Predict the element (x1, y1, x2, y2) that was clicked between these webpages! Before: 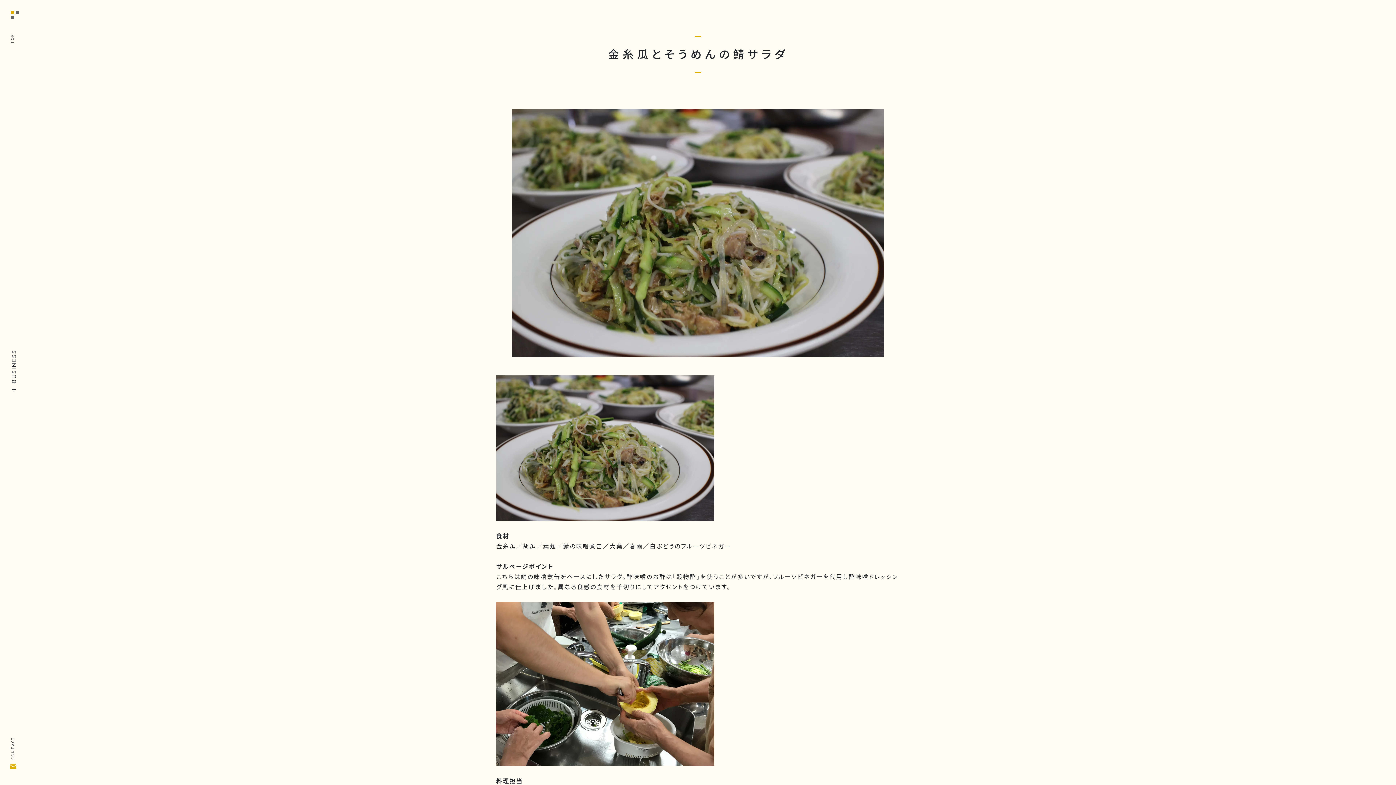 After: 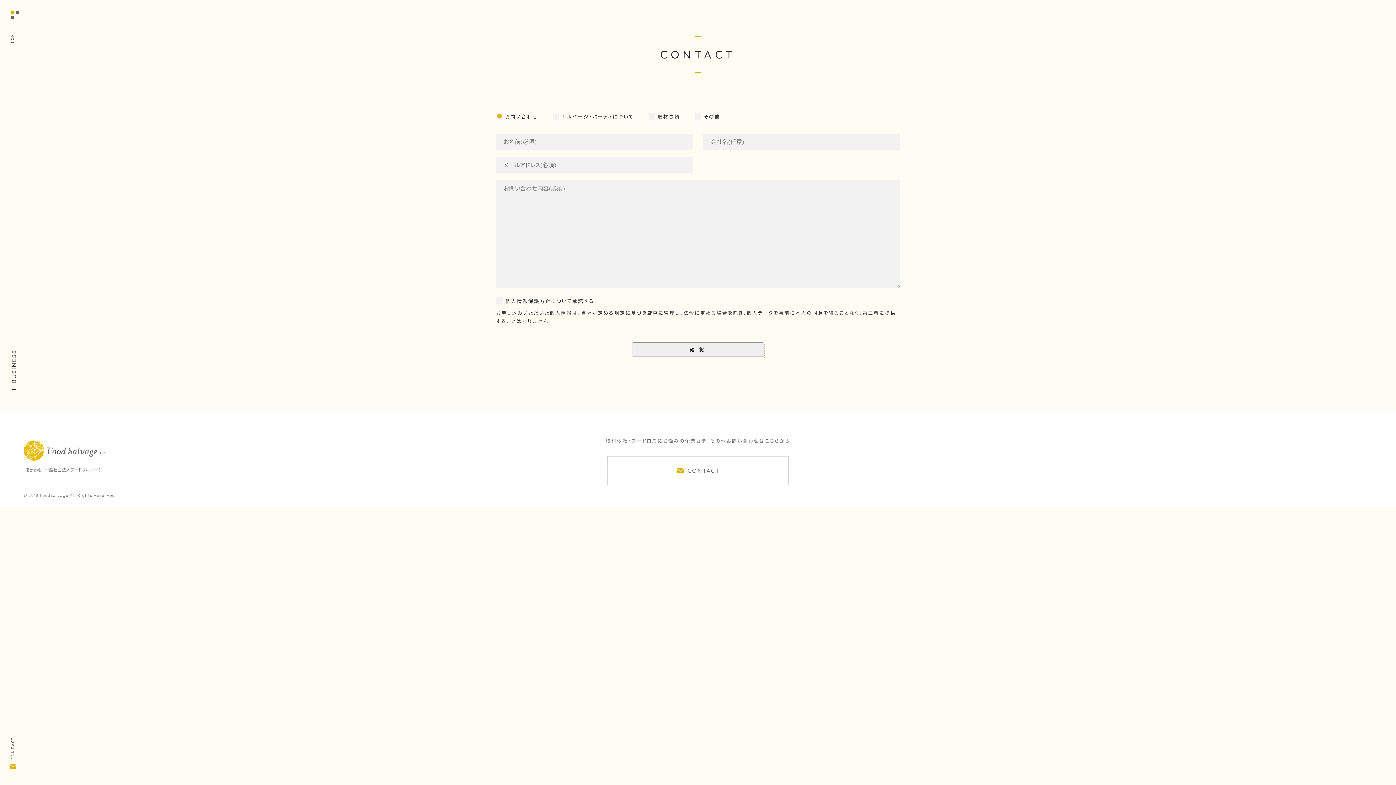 Action: bbox: (10, 736, 15, 770) label: CONTACT